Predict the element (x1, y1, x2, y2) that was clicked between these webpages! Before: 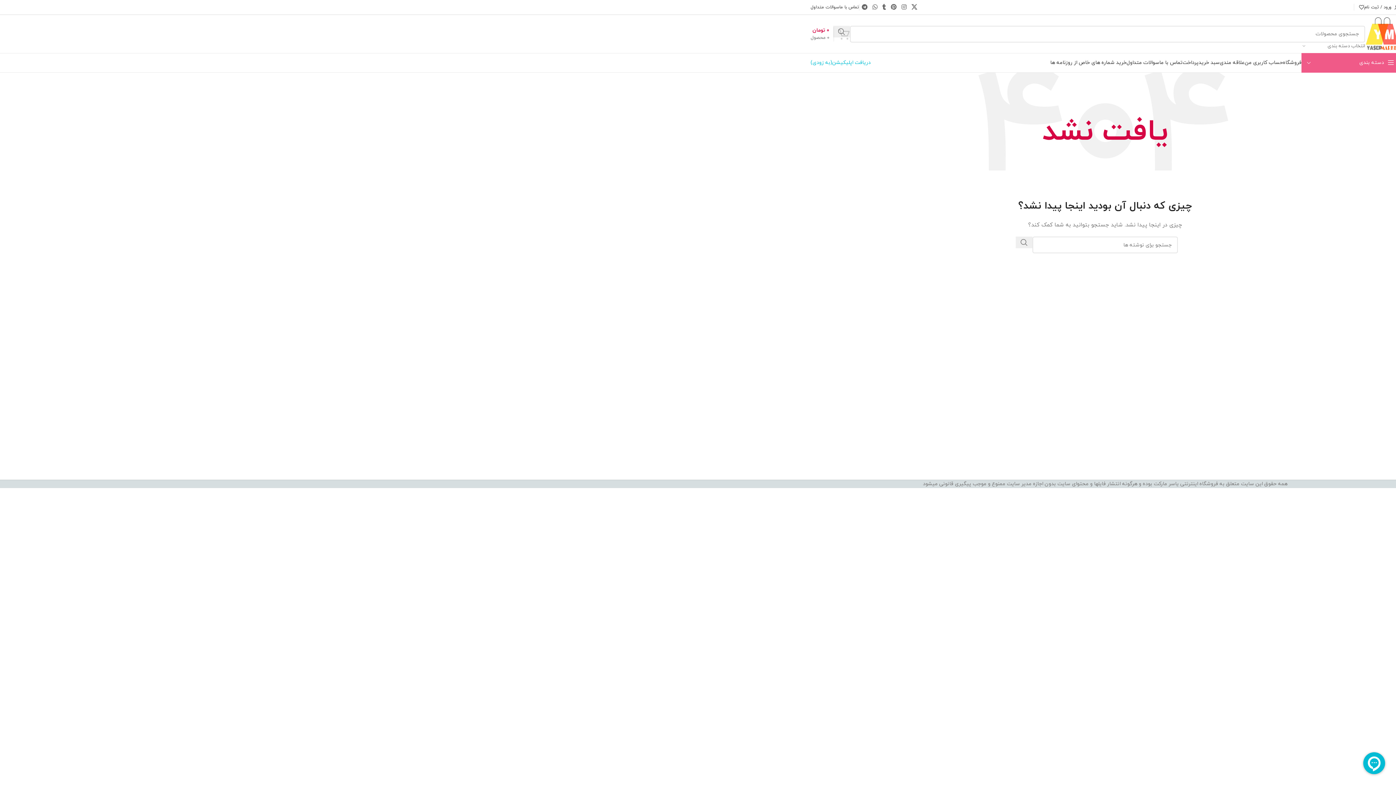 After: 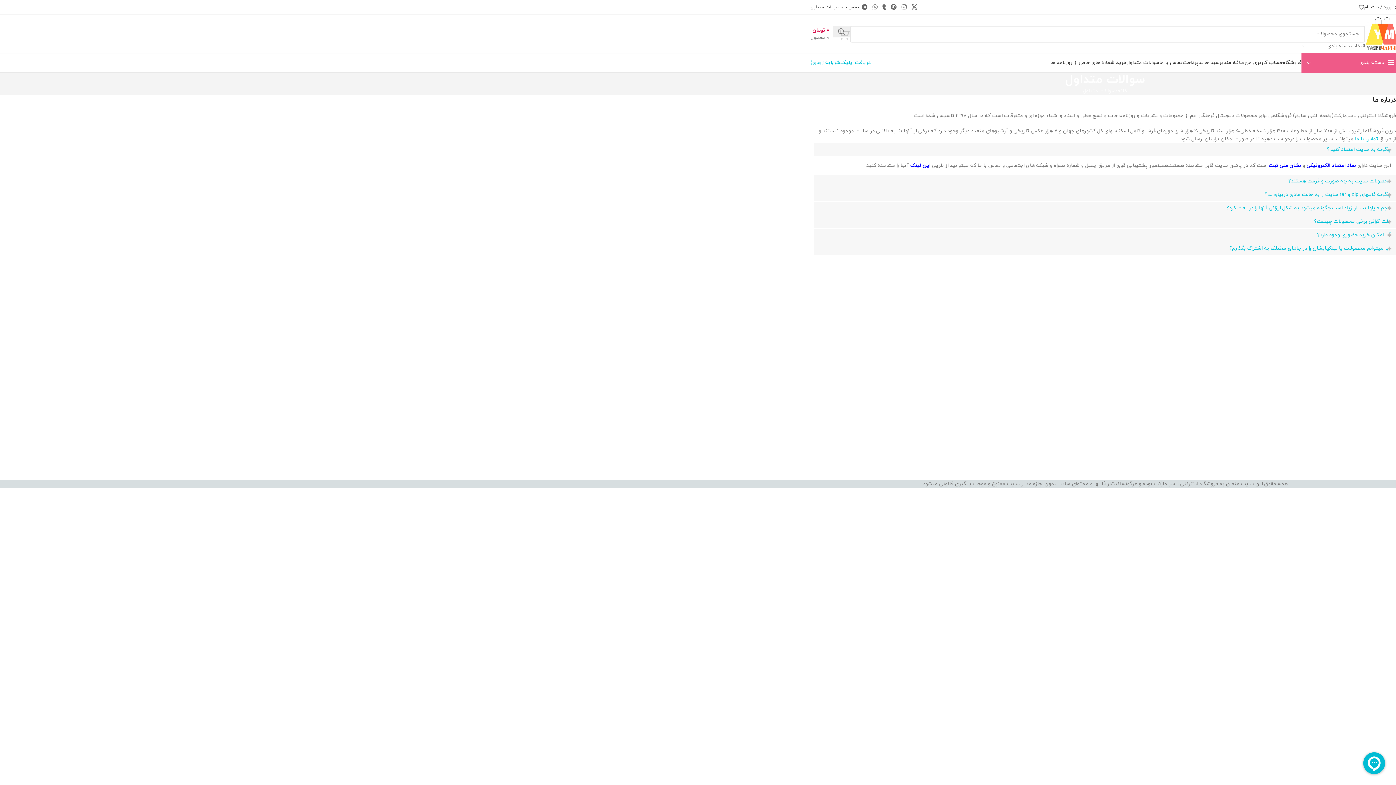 Action: label: سوالات متداول bbox: (810, 0, 839, 14)